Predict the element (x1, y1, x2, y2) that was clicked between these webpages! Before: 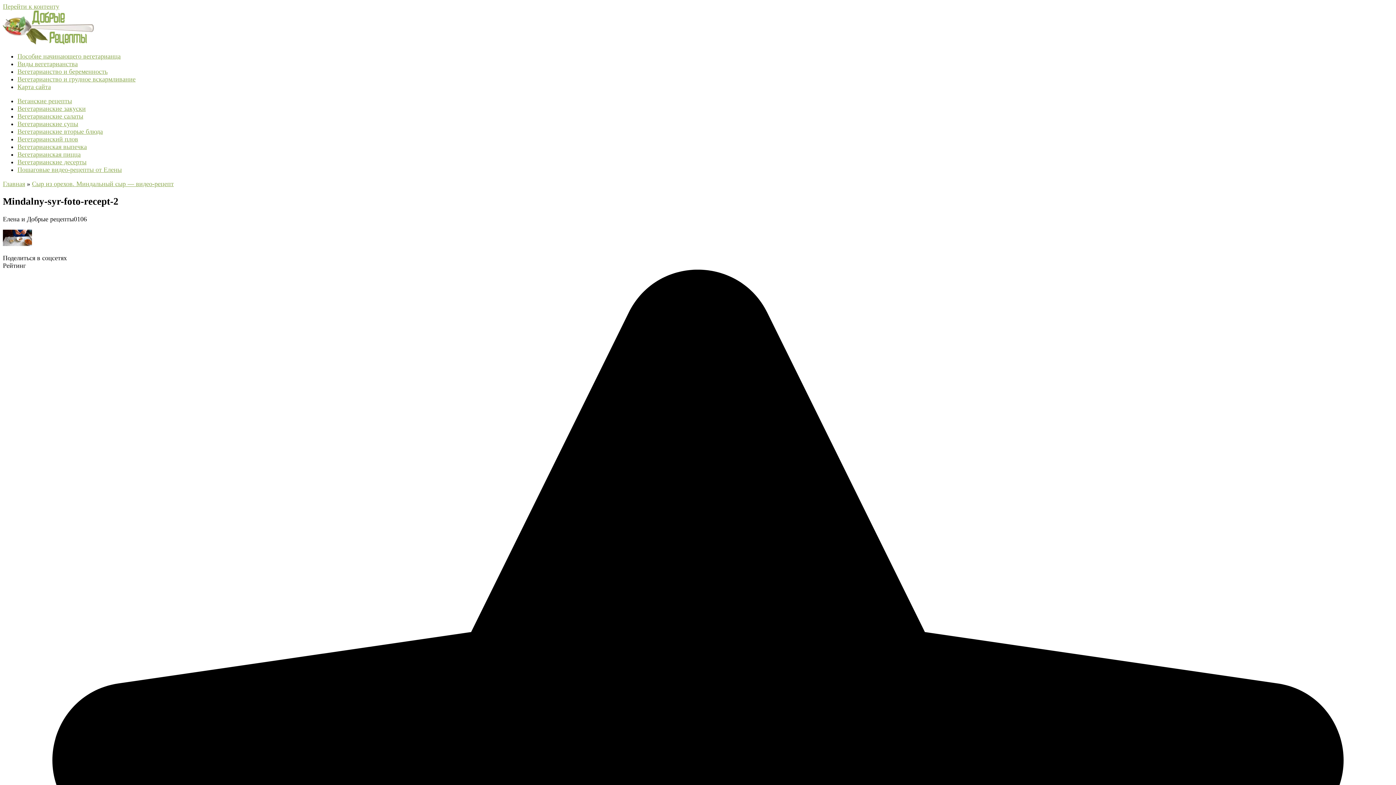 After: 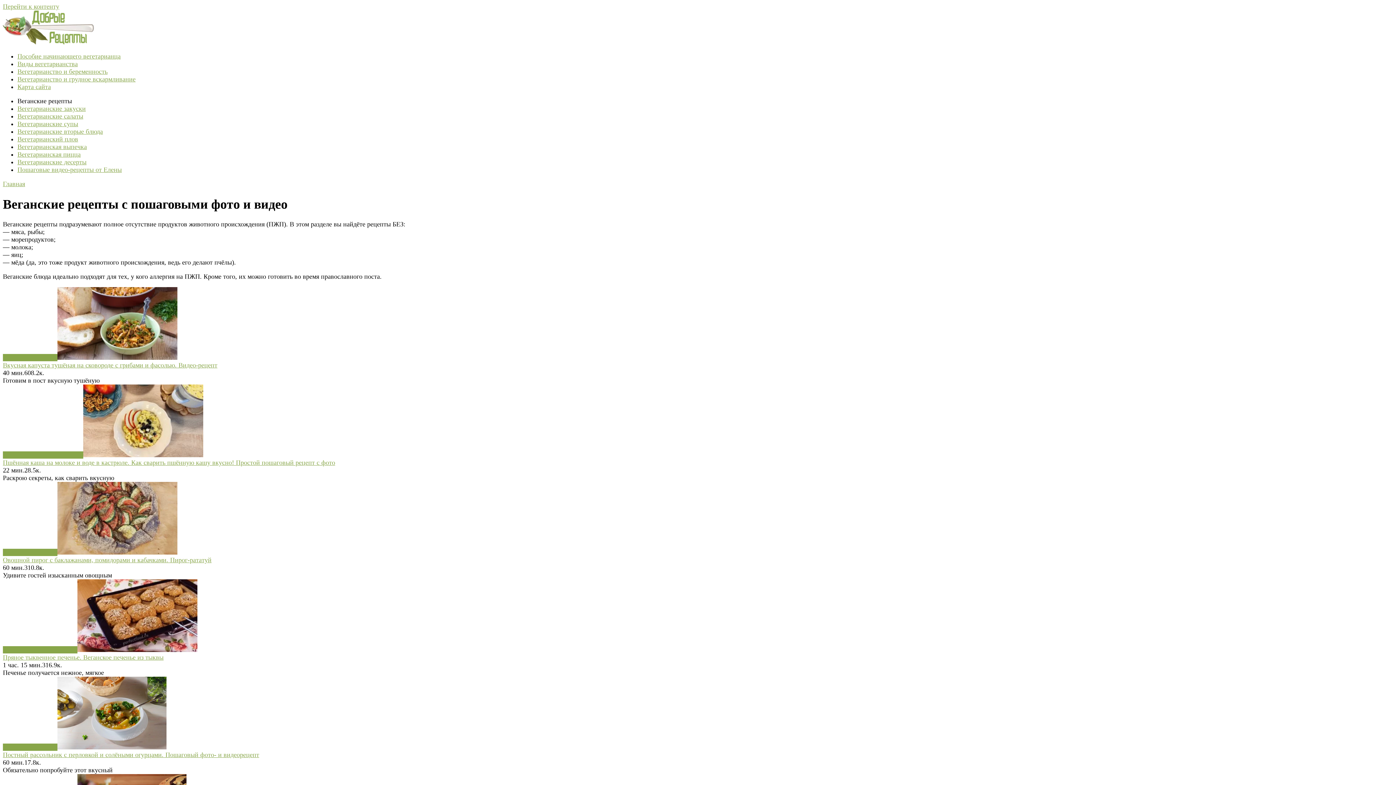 Action: bbox: (17, 97, 72, 104) label: Веганские рецепты